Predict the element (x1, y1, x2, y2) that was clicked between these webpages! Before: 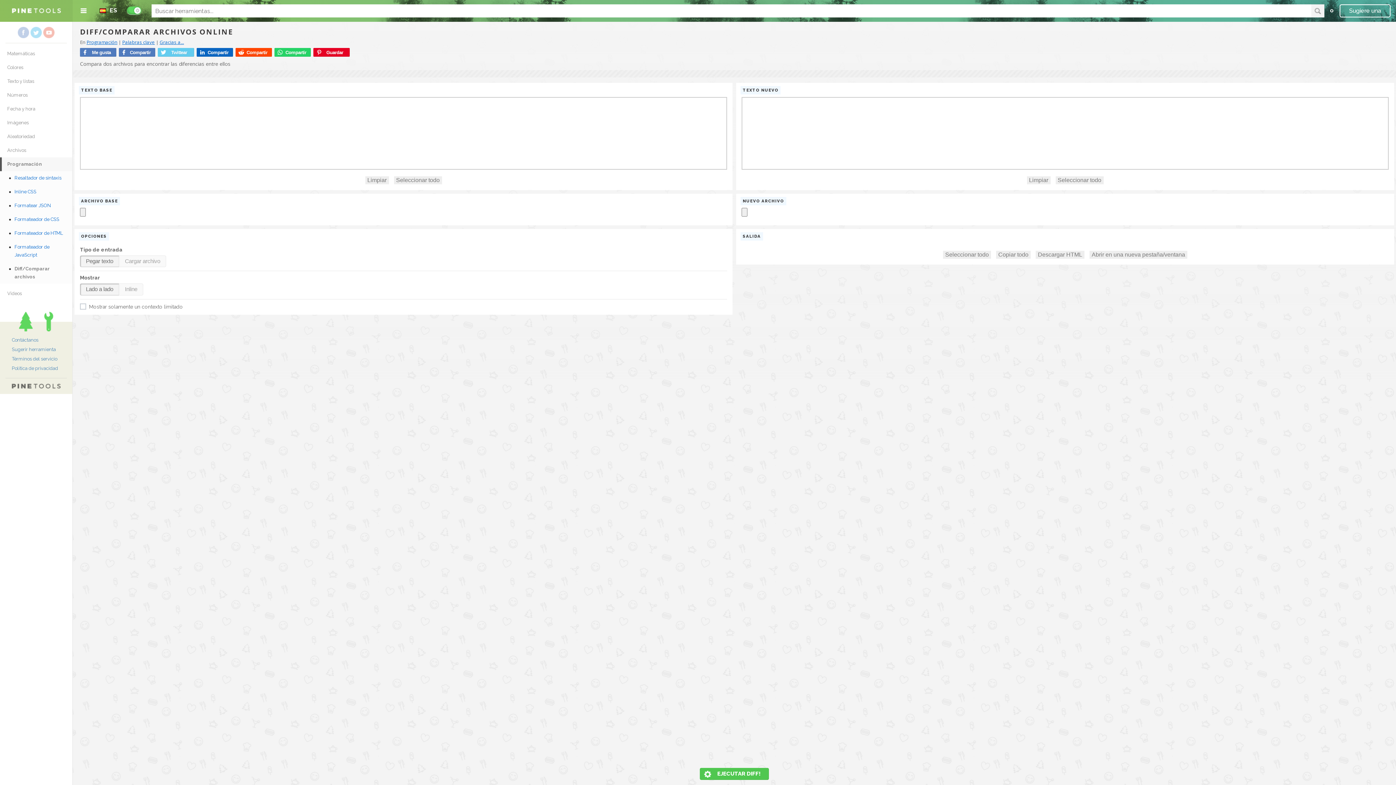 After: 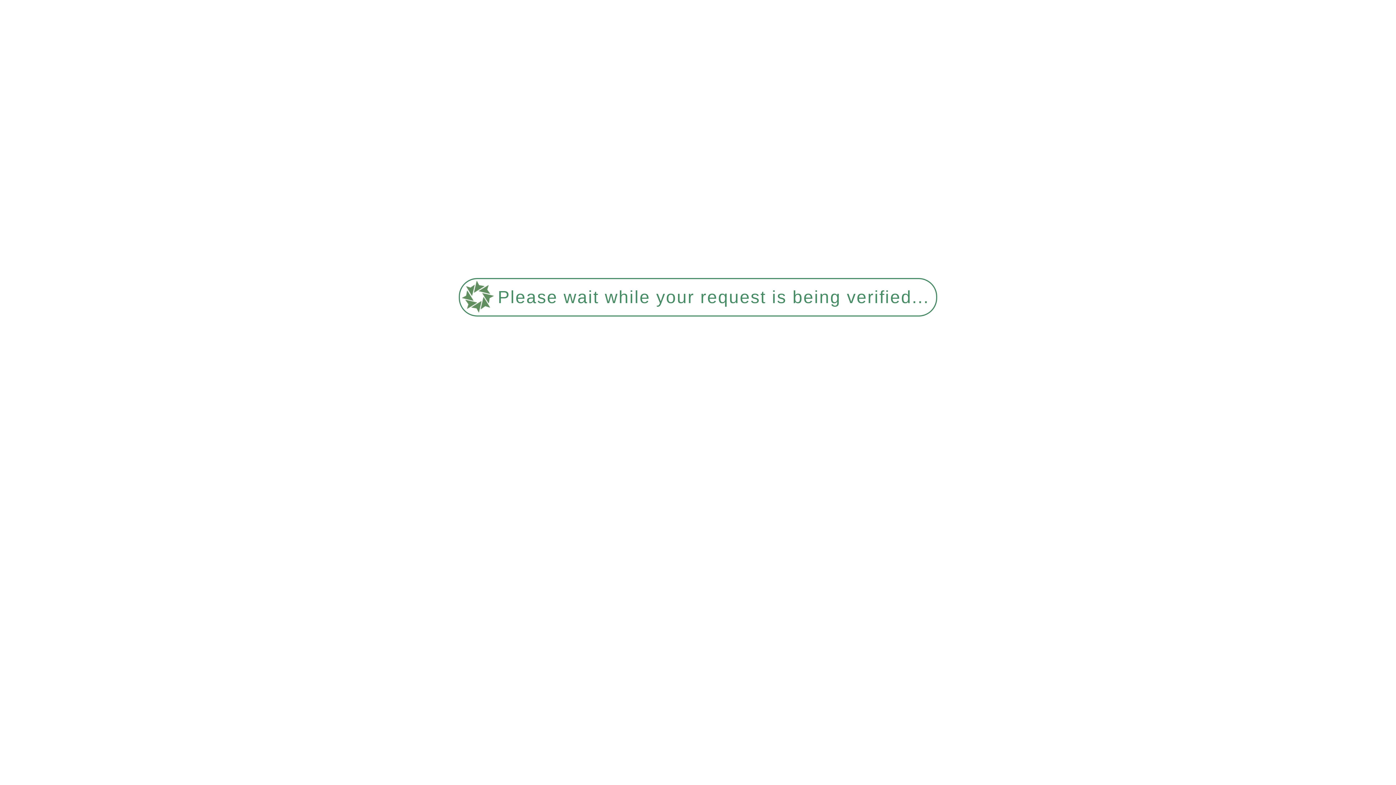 Action: label: Contáctanos bbox: (11, 337, 38, 342)